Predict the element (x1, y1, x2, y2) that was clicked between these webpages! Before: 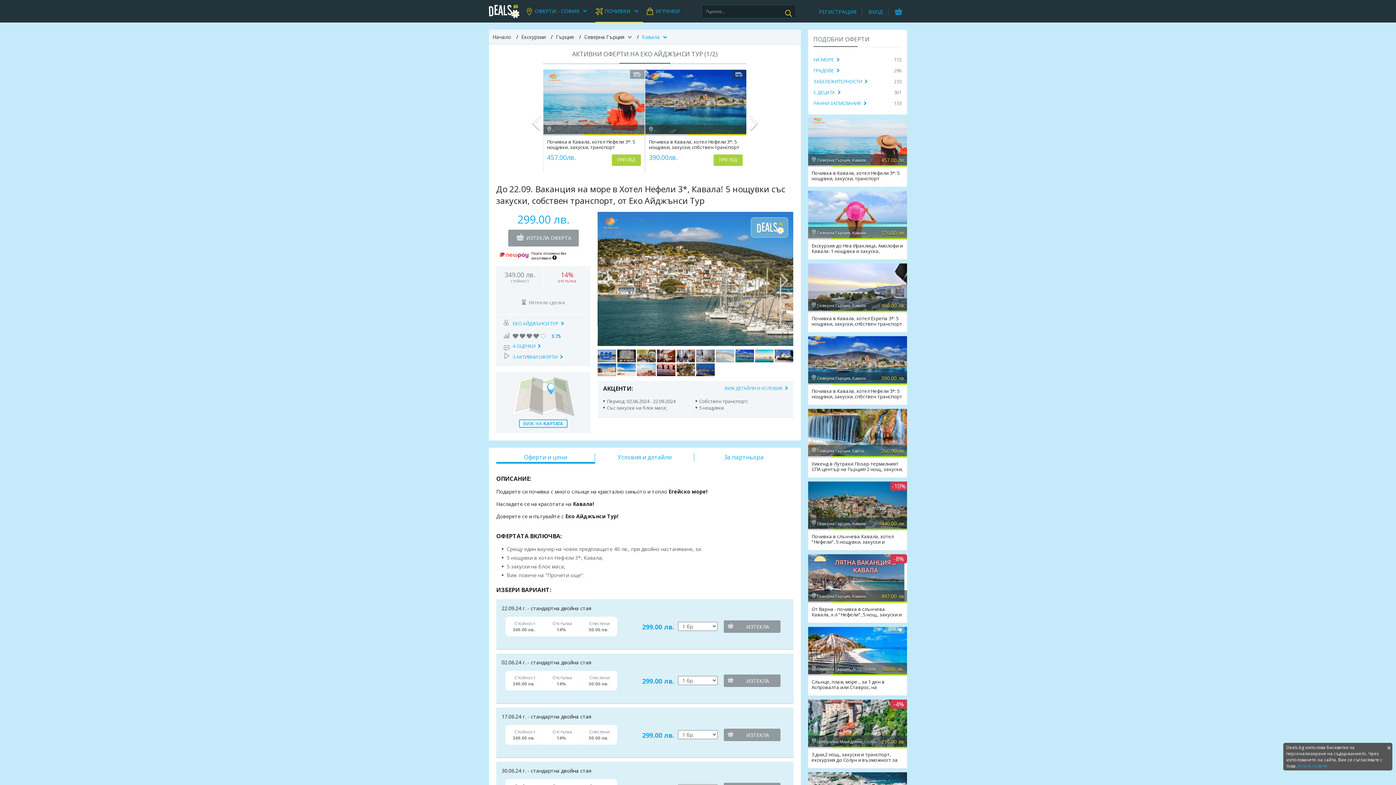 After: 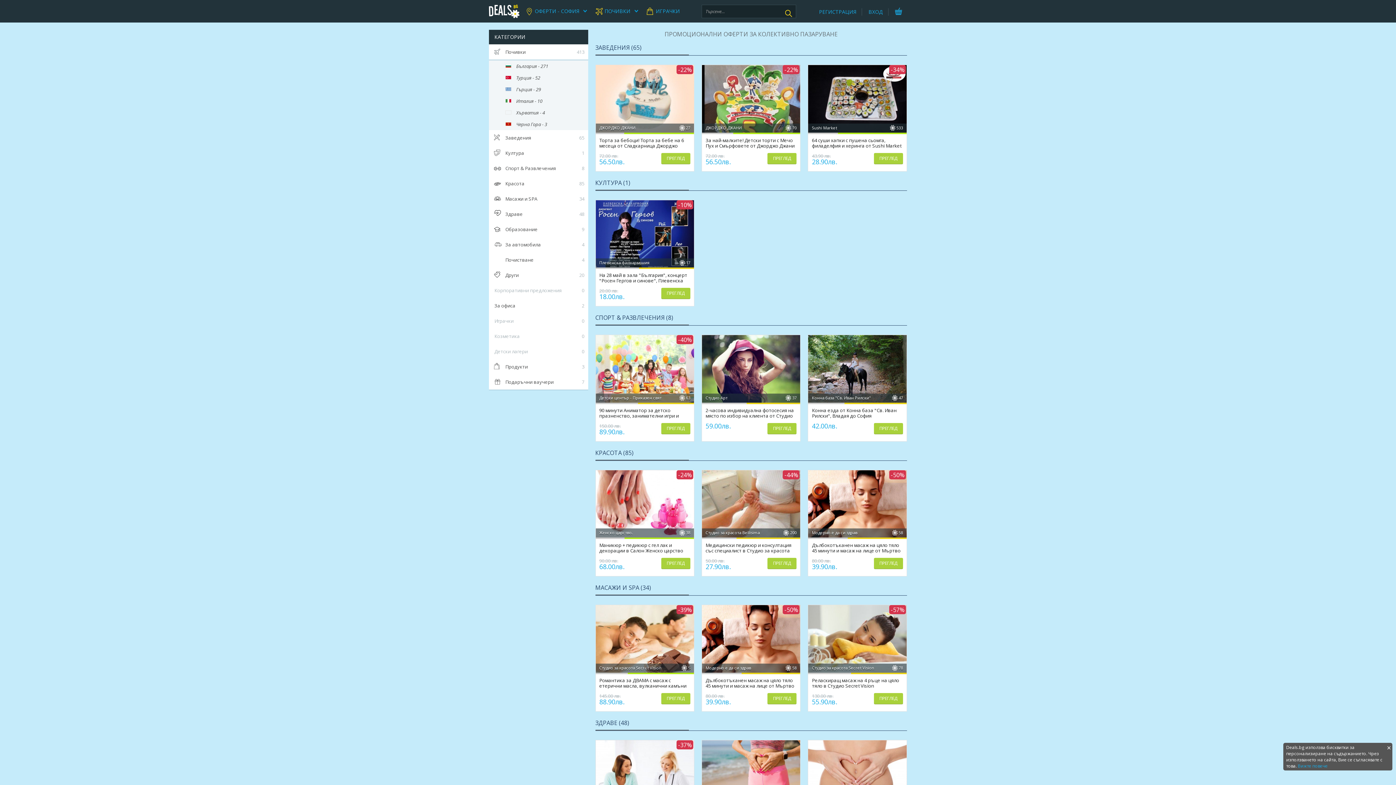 Action: bbox: (489, 4, 519, 18)